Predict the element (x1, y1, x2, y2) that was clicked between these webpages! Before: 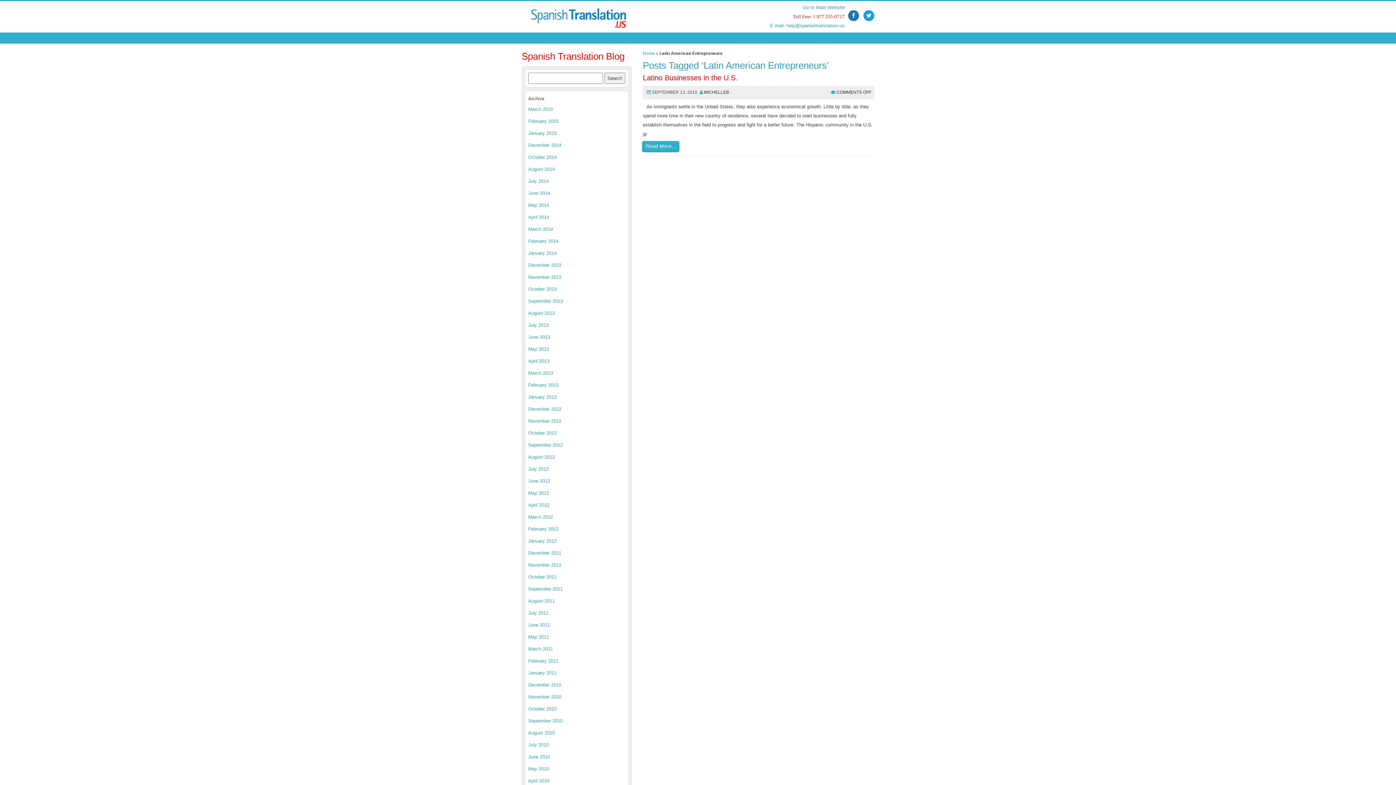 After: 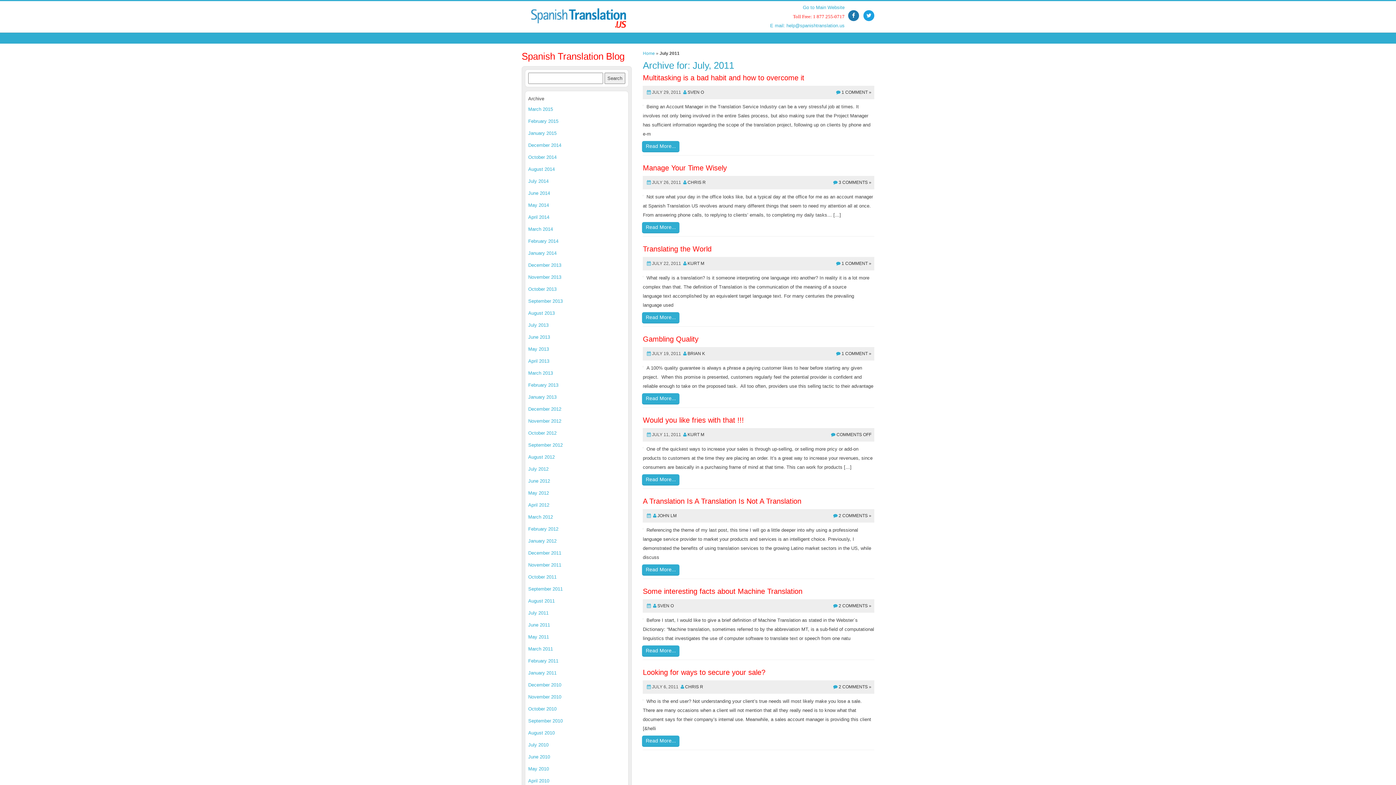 Action: bbox: (528, 610, 548, 616) label: July 2011